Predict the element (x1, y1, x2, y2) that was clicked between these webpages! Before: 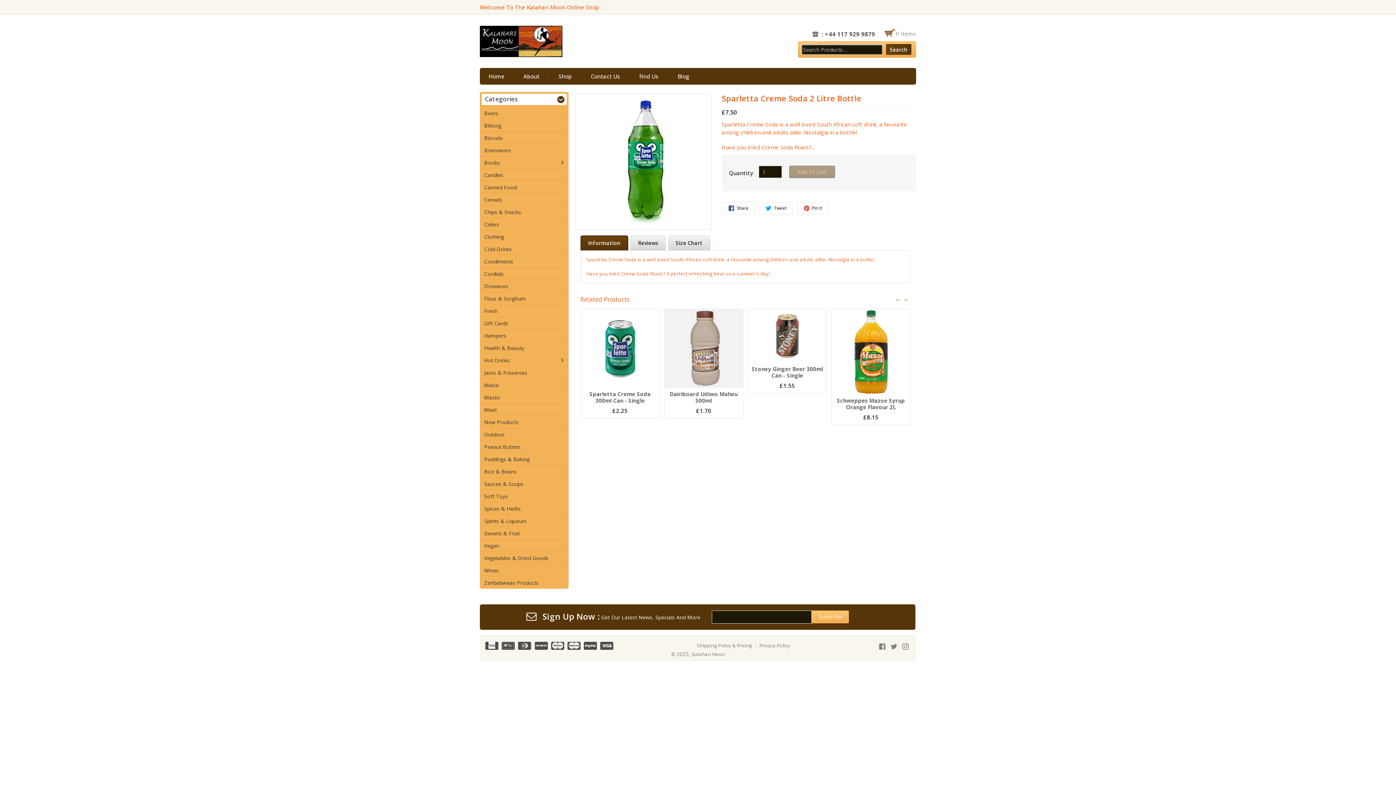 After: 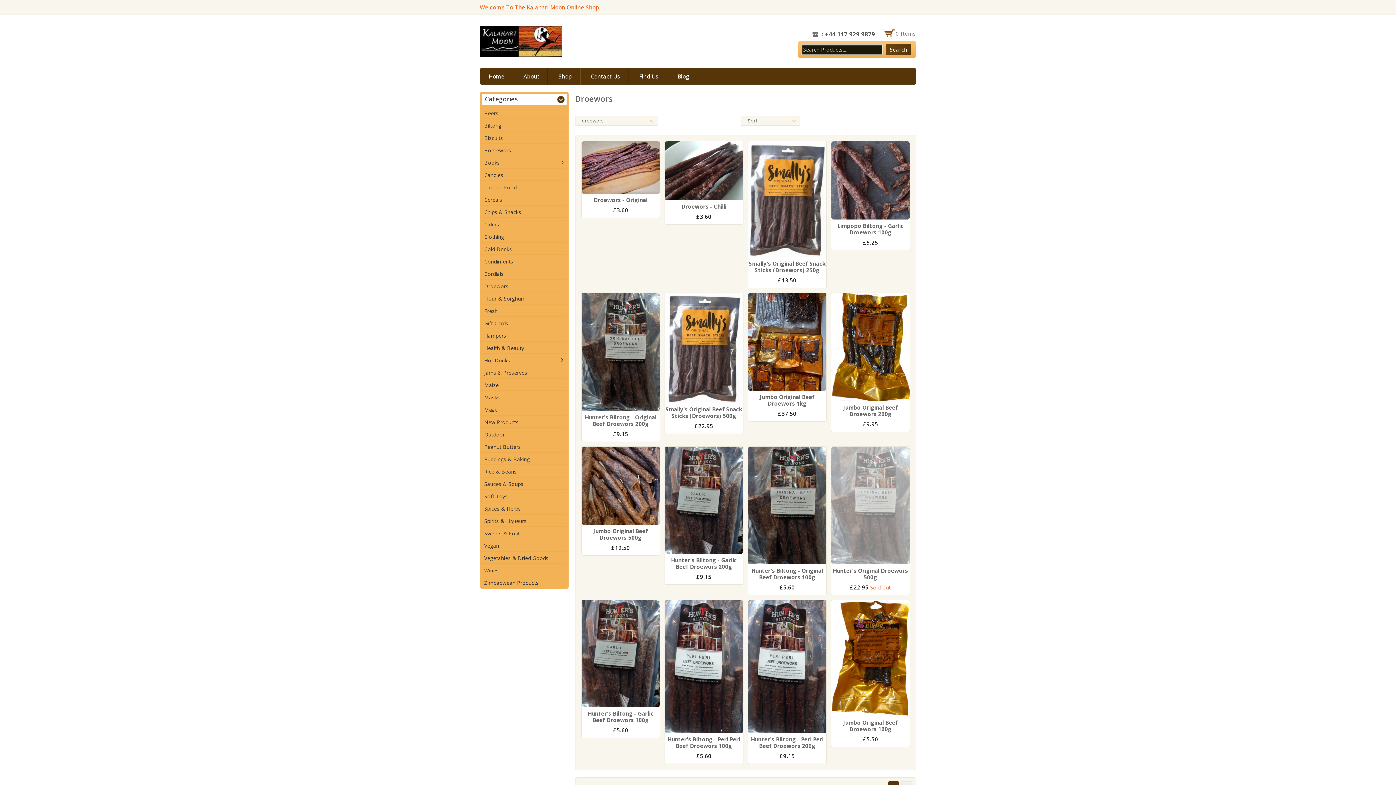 Action: bbox: (484, 282, 508, 289) label: Droewors